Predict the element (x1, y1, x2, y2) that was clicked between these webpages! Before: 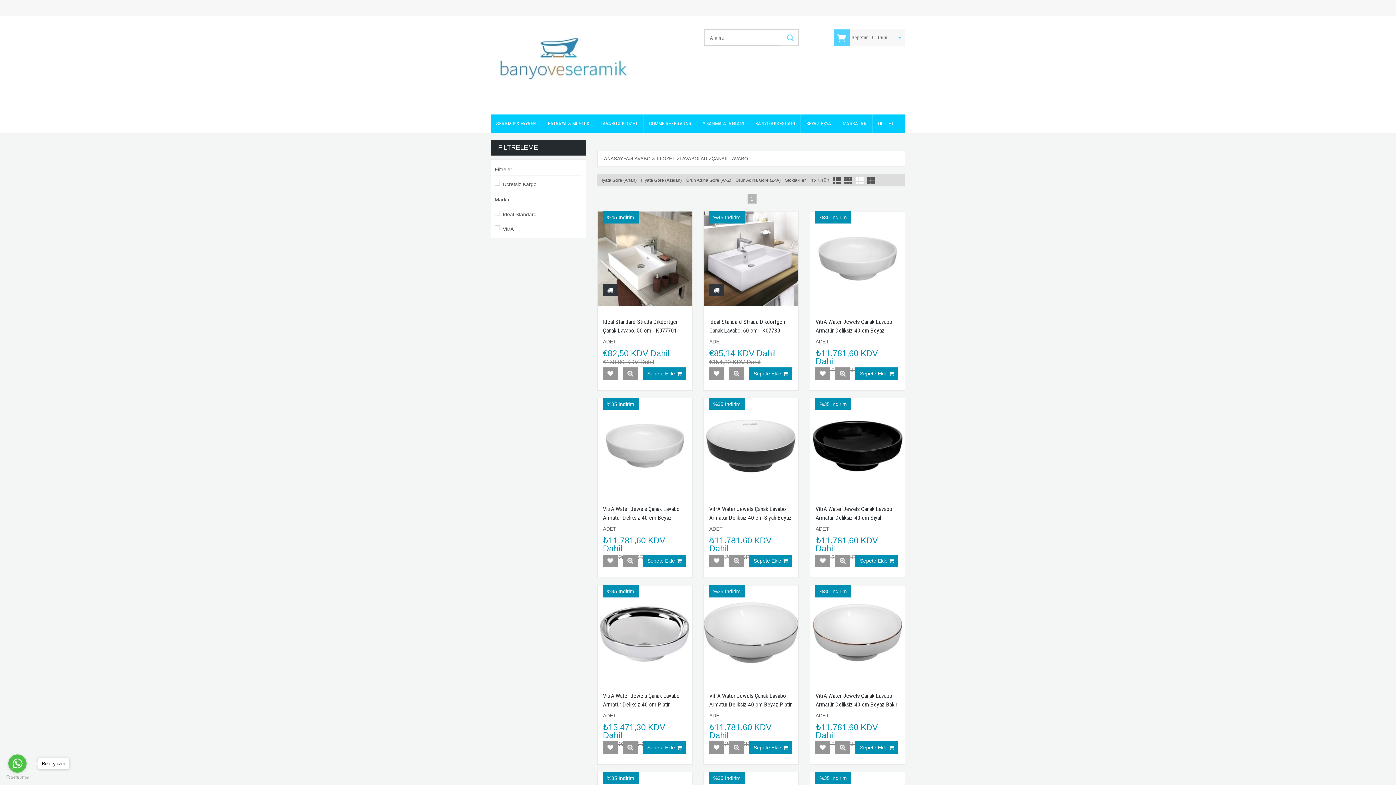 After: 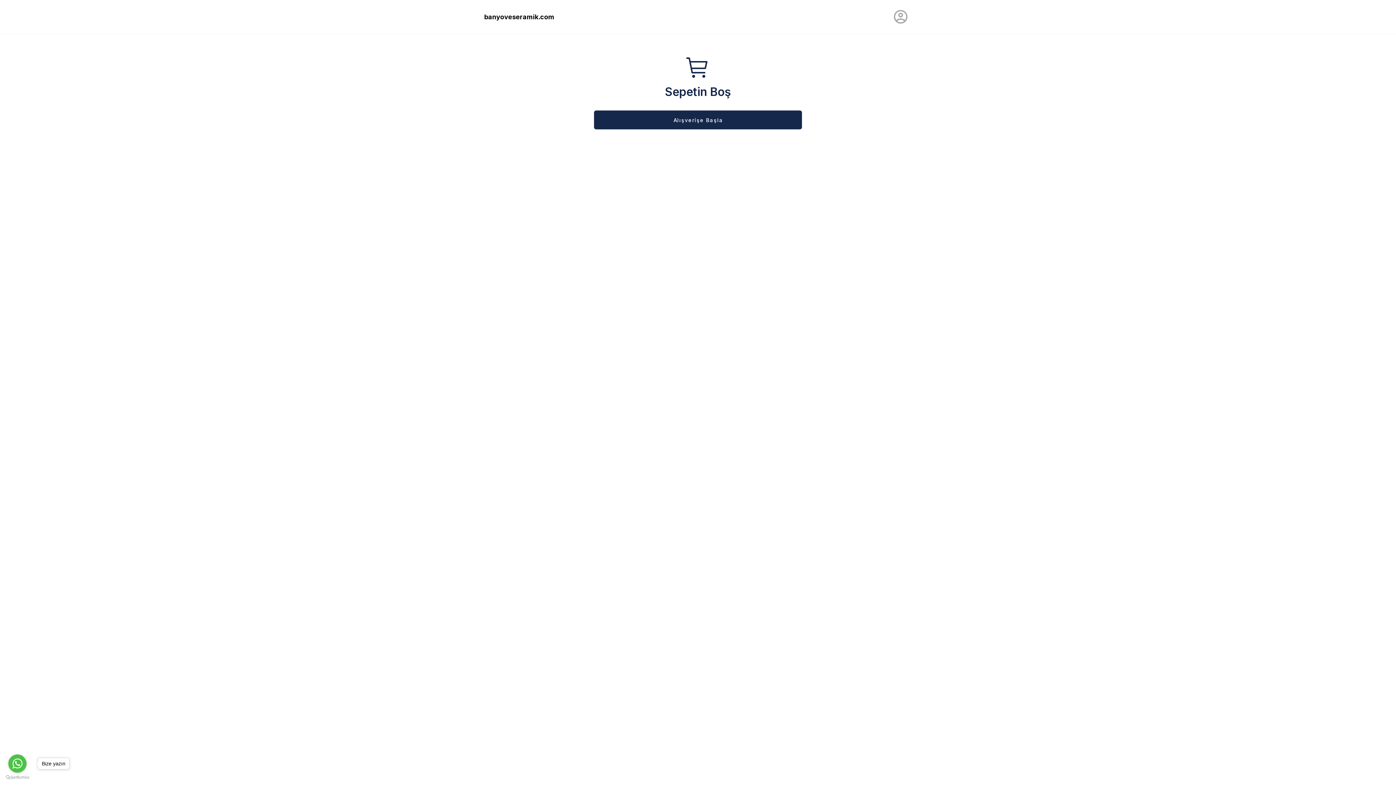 Action: label: Sepetim 0 Ürün bbox: (833, 29, 901, 45)